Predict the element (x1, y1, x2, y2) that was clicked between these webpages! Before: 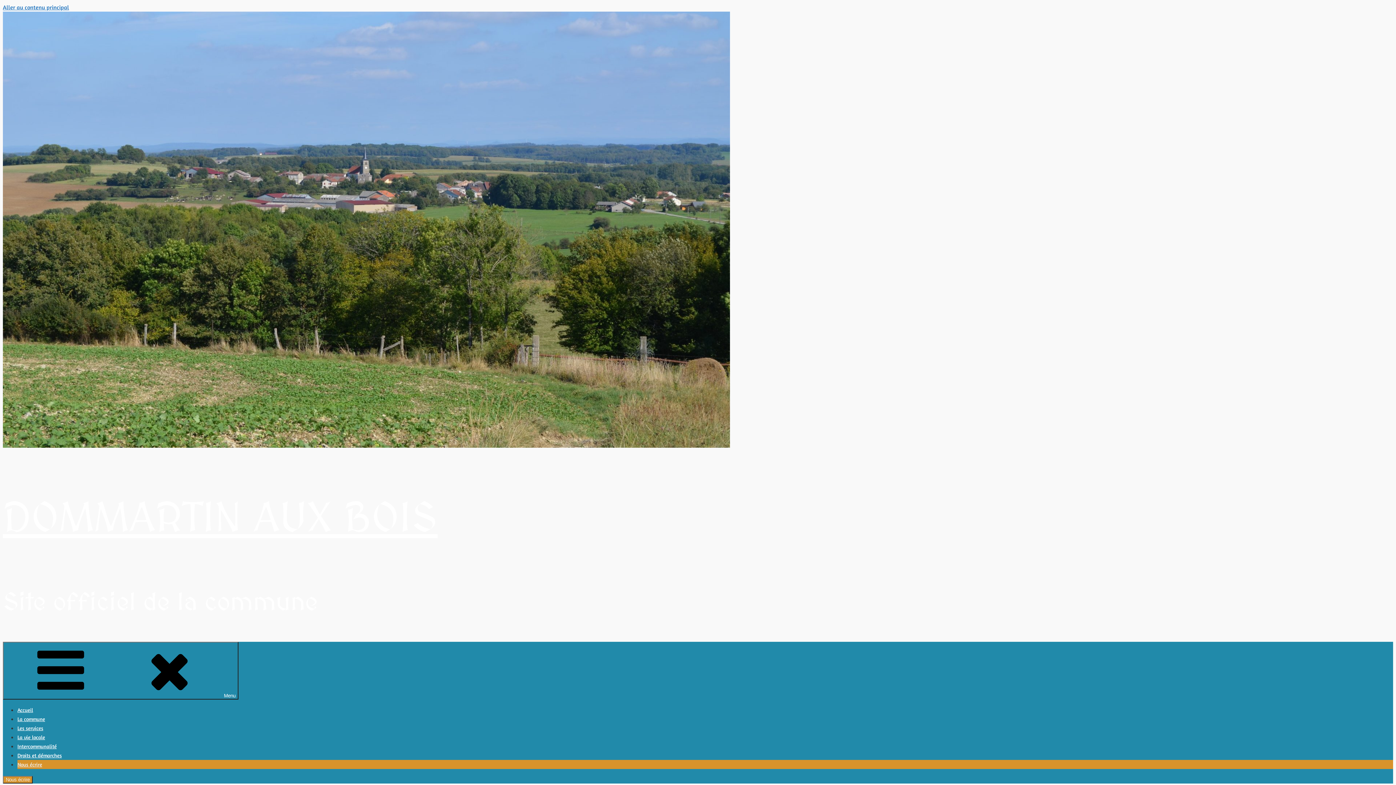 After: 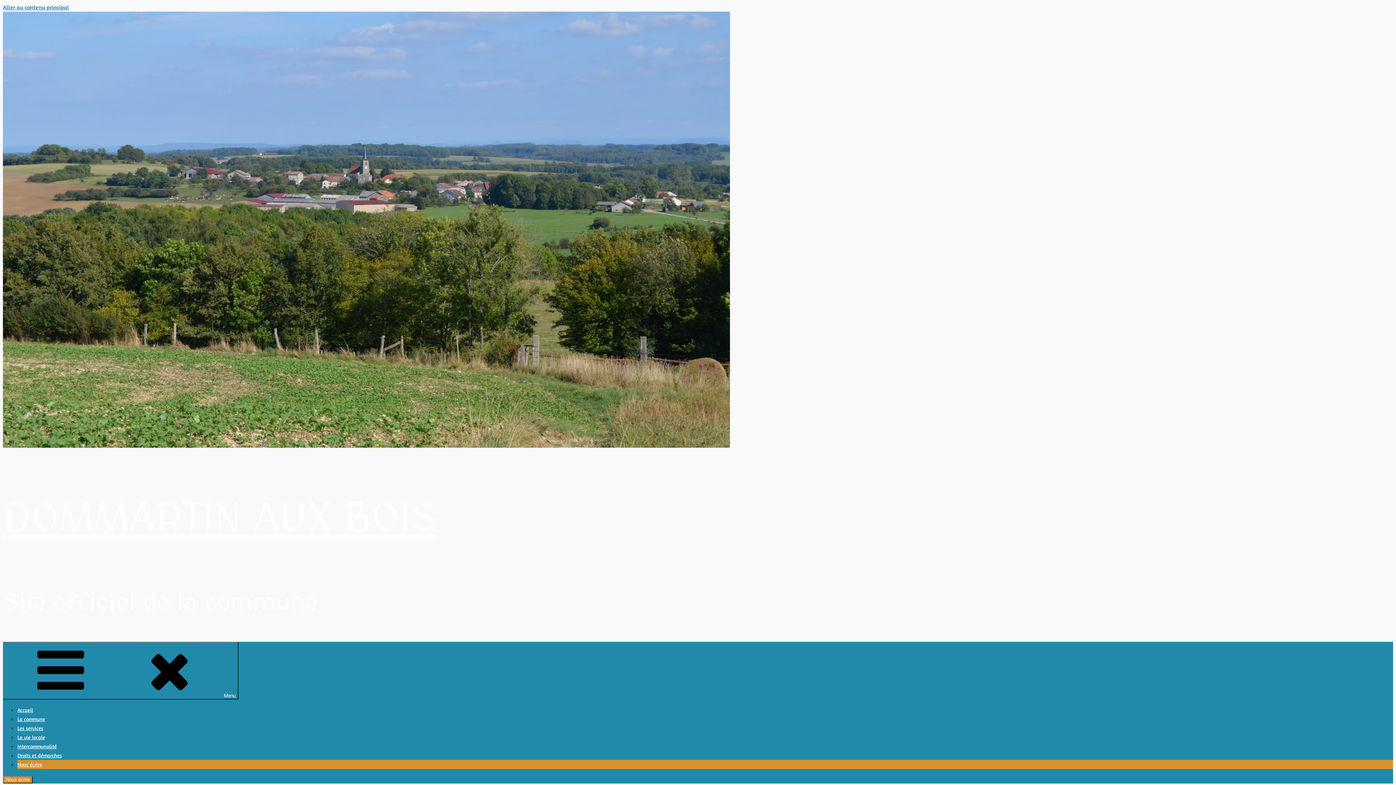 Action: label: La vie locale bbox: (17, 734, 45, 740)